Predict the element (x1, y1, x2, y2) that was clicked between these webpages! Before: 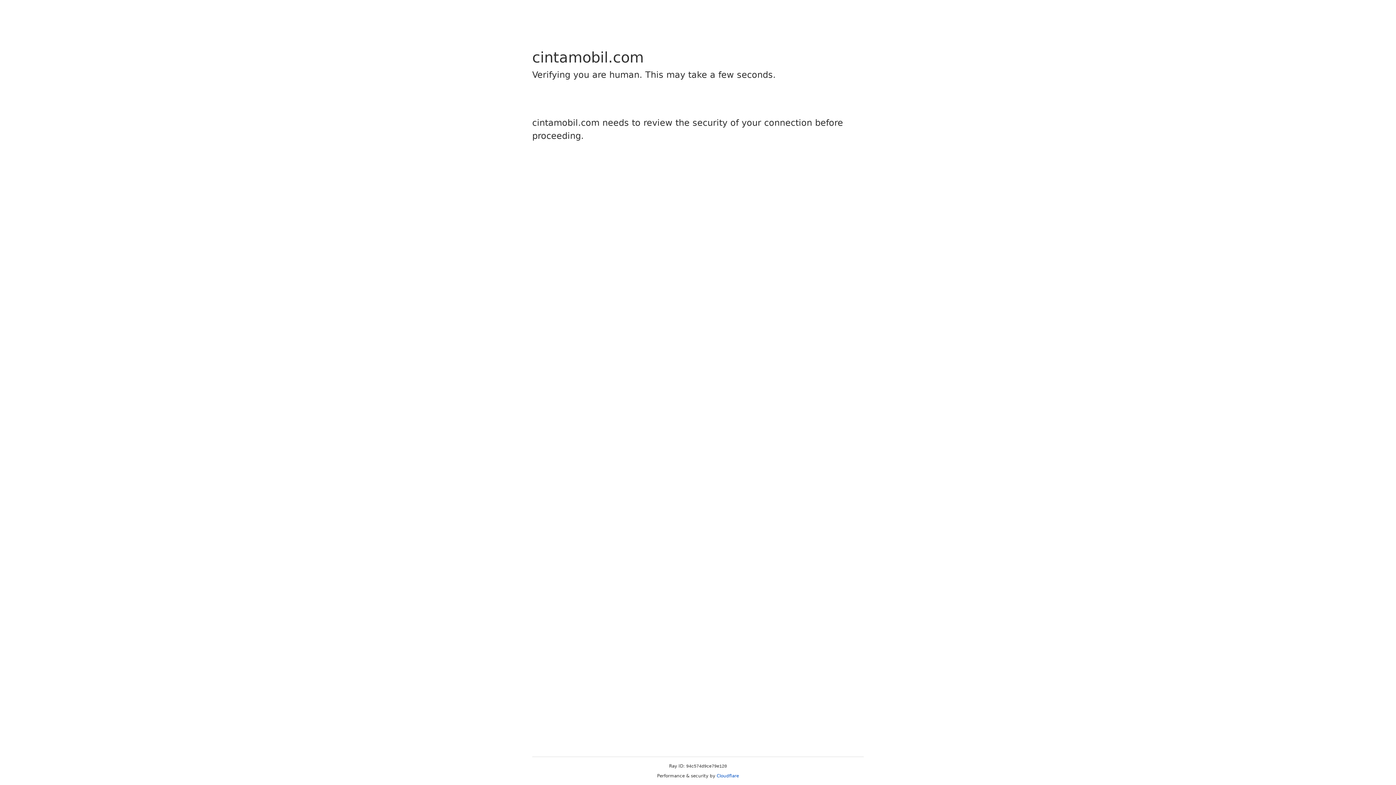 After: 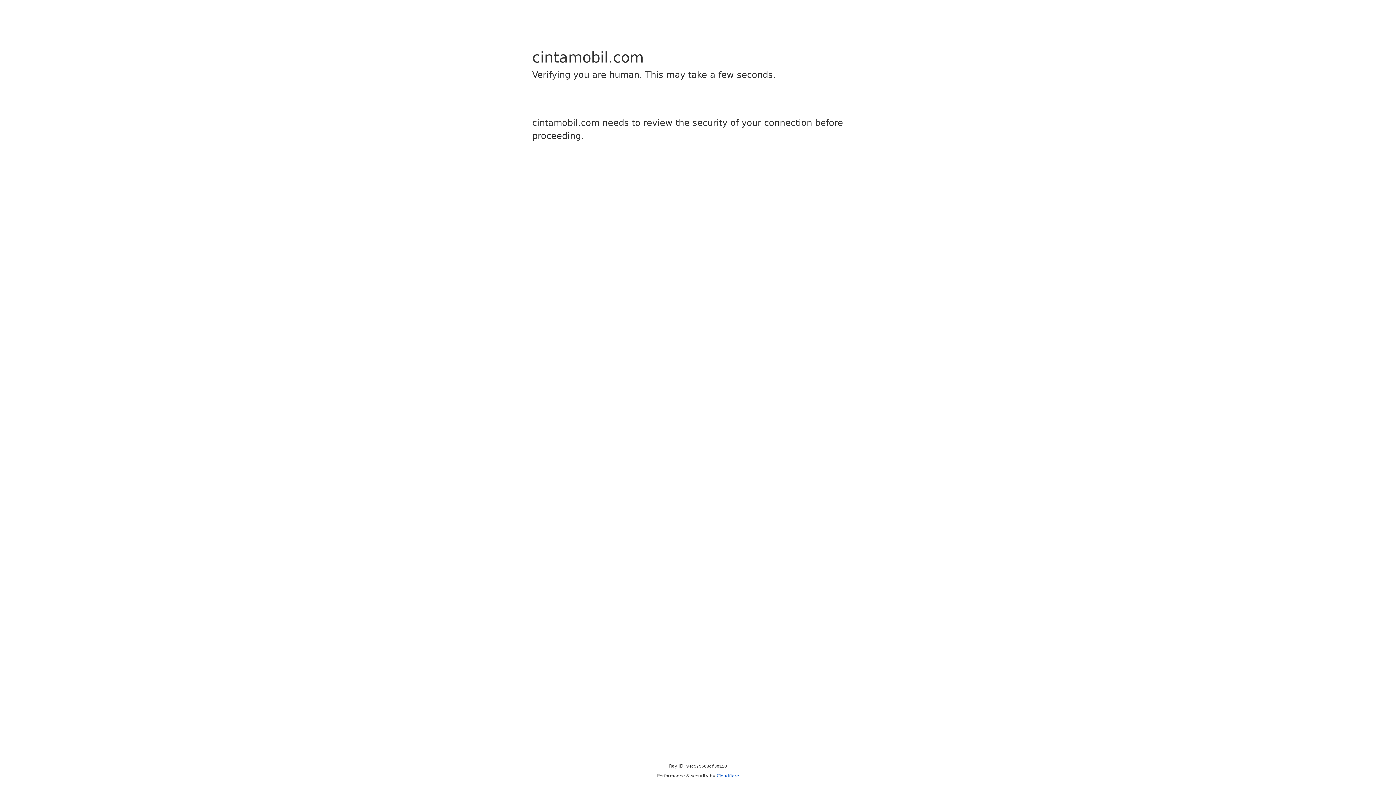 Action: bbox: (716, 773, 739, 778) label: Cloudflare